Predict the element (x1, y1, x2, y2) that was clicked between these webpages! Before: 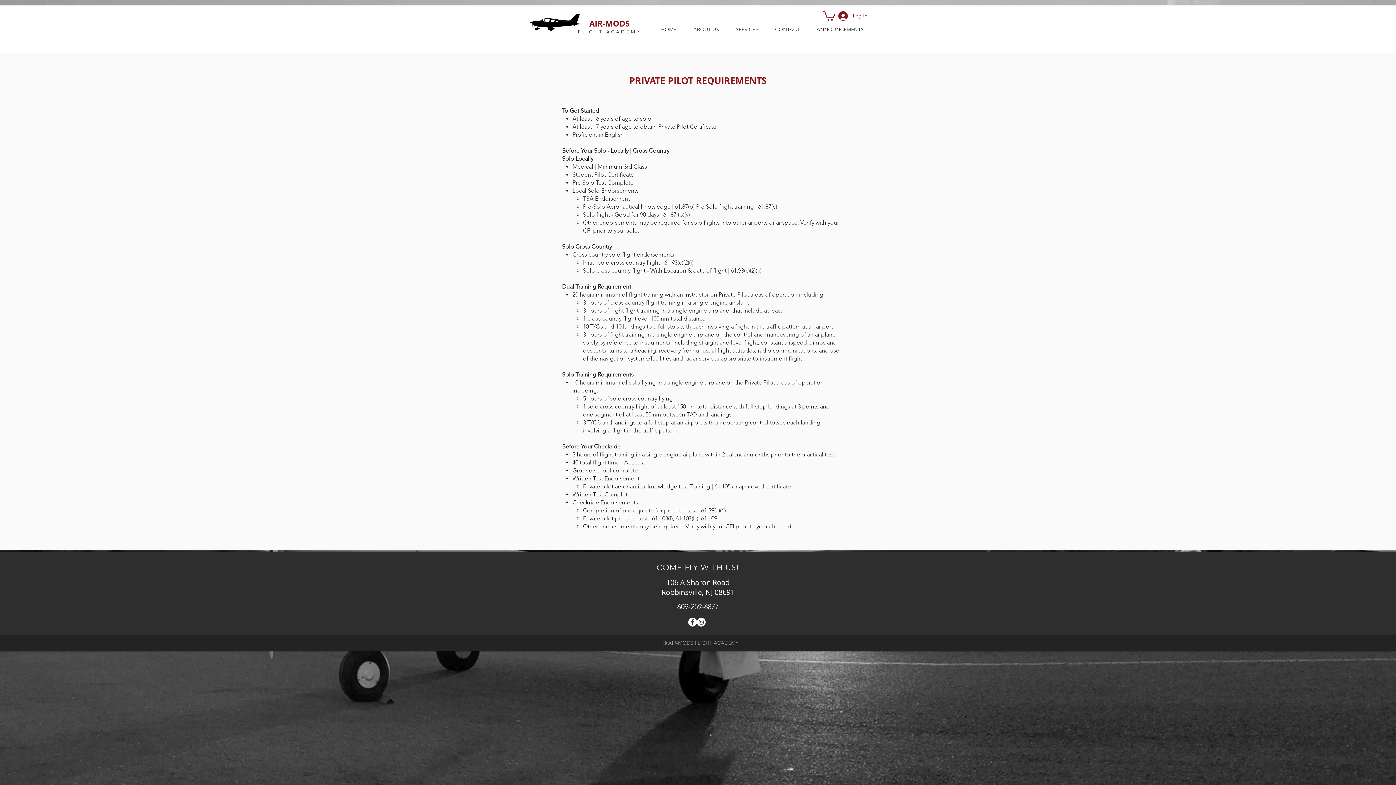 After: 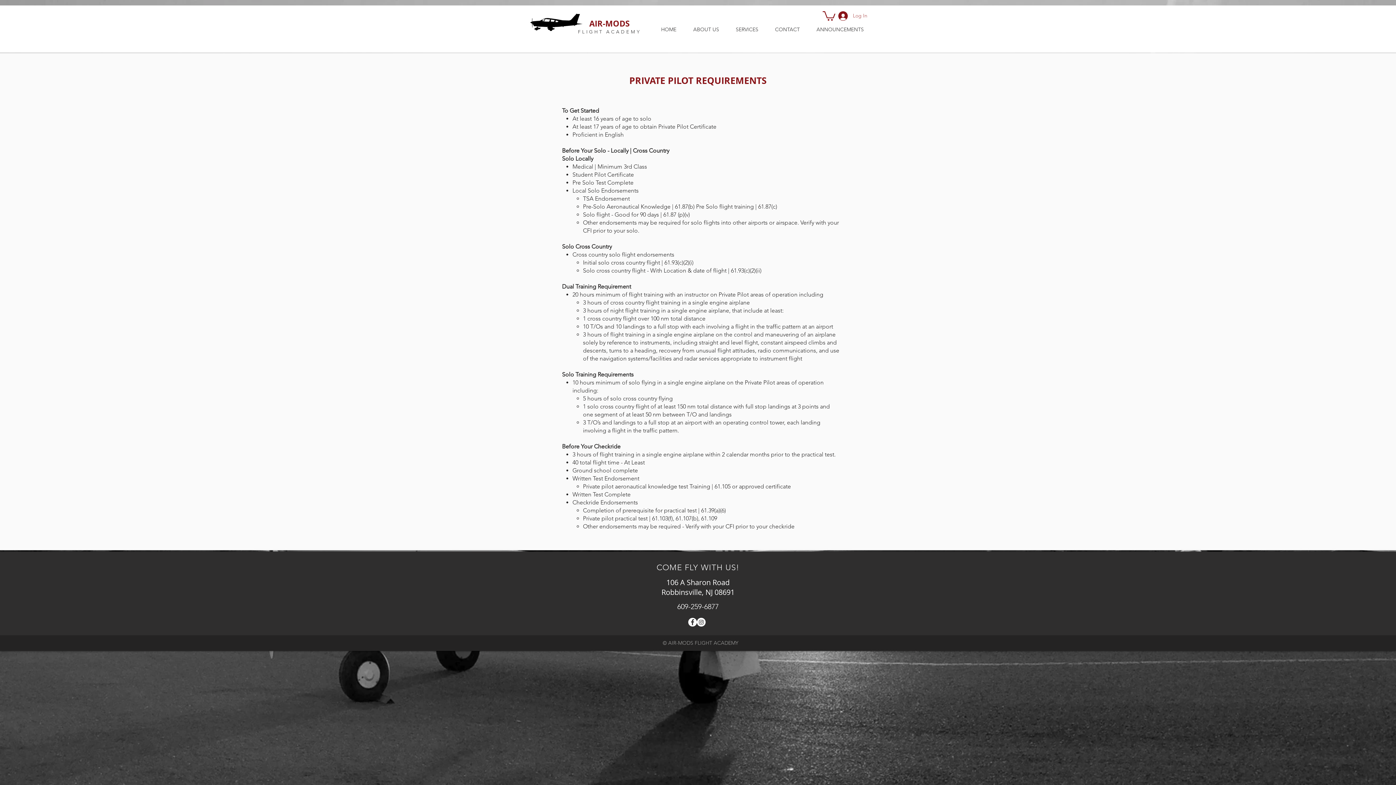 Action: label: Log In bbox: (833, 8, 872, 22)